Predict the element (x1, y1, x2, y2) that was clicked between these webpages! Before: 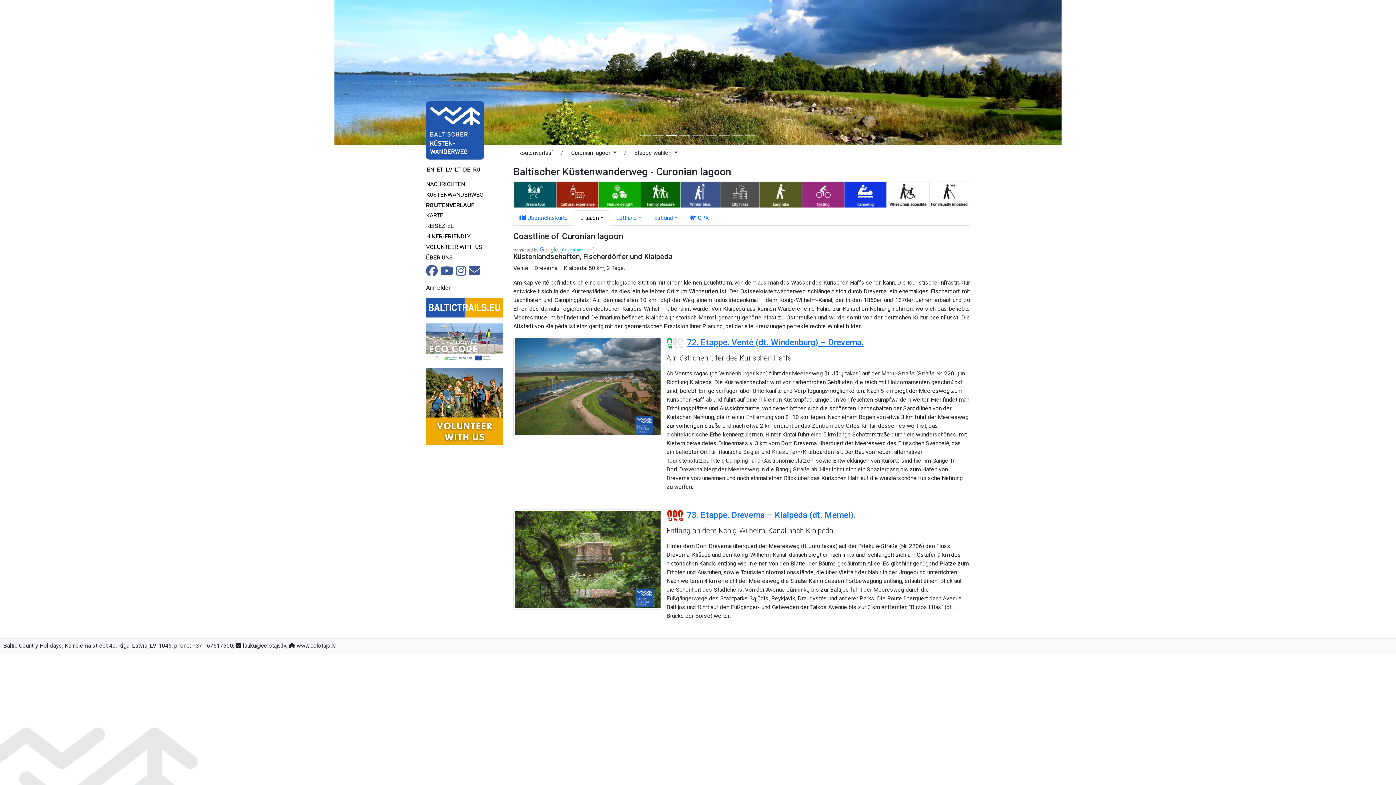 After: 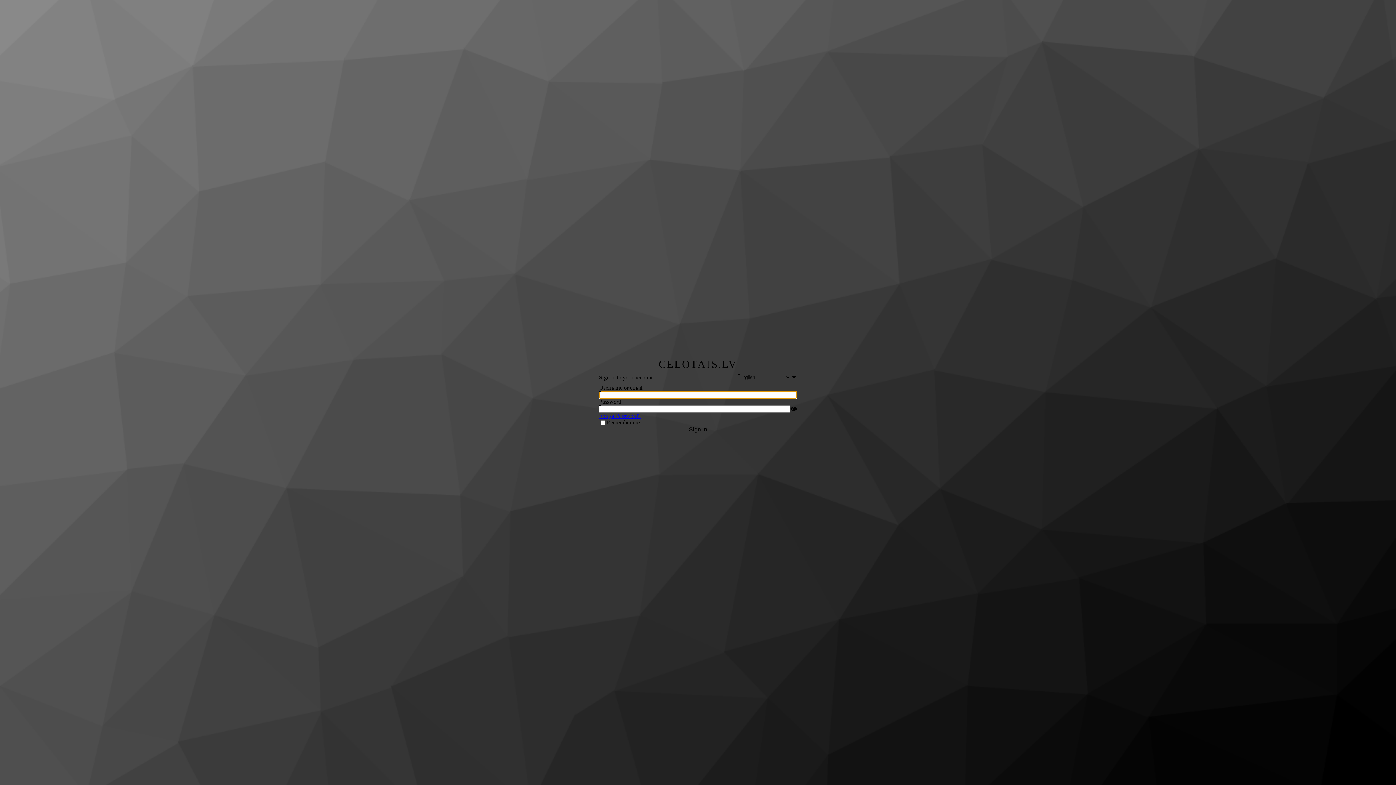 Action: bbox: (426, 283, 512, 292) label: Anmelden